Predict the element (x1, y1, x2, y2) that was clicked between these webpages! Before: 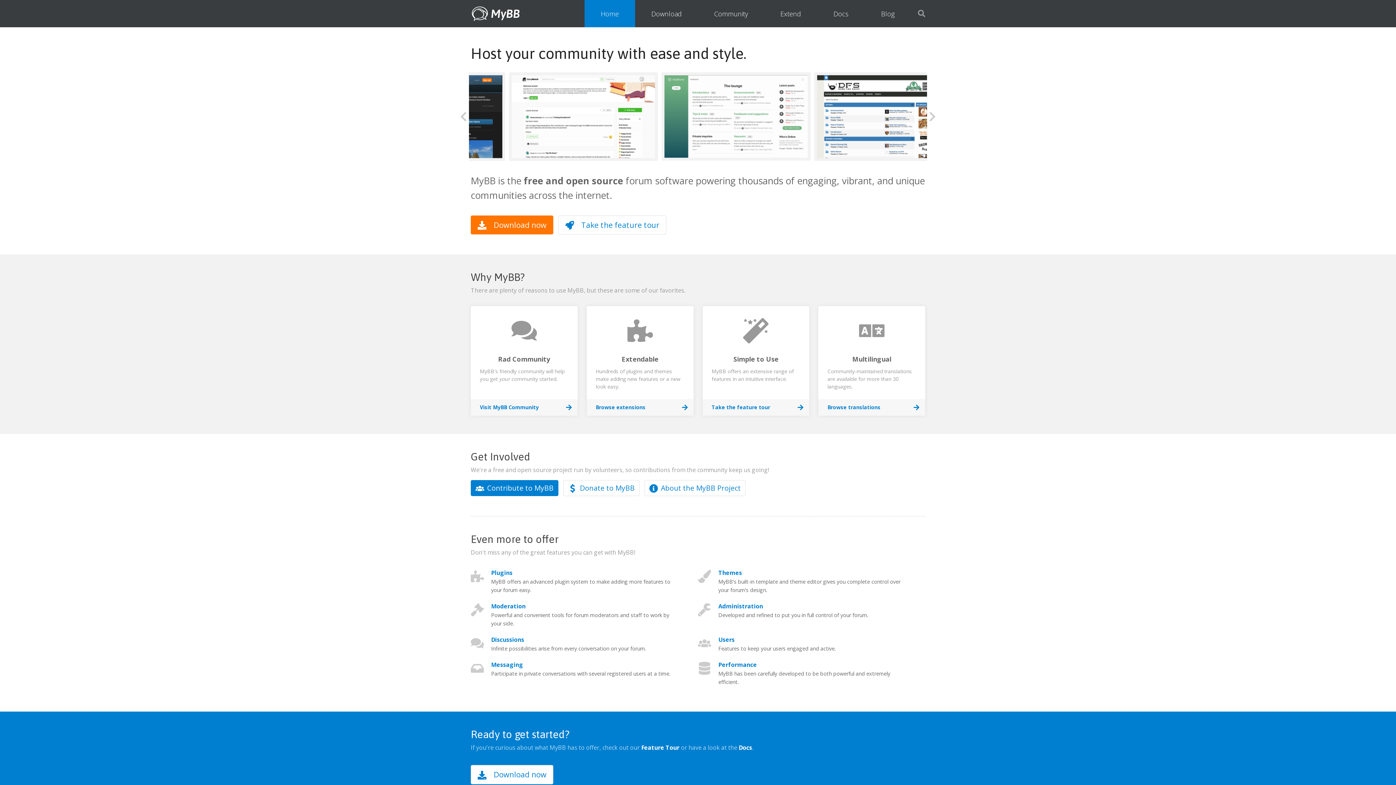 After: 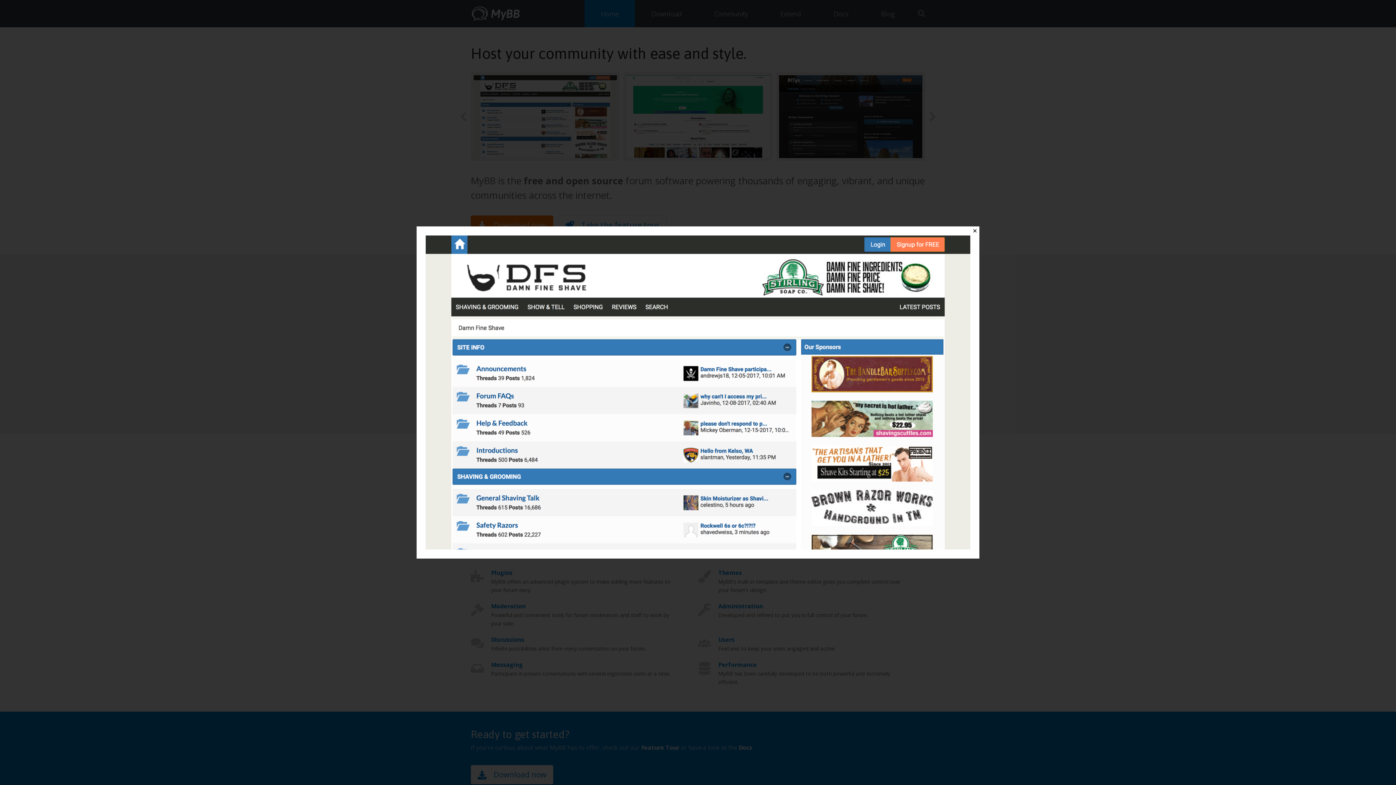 Action: bbox: (470, 72, 620, 160)